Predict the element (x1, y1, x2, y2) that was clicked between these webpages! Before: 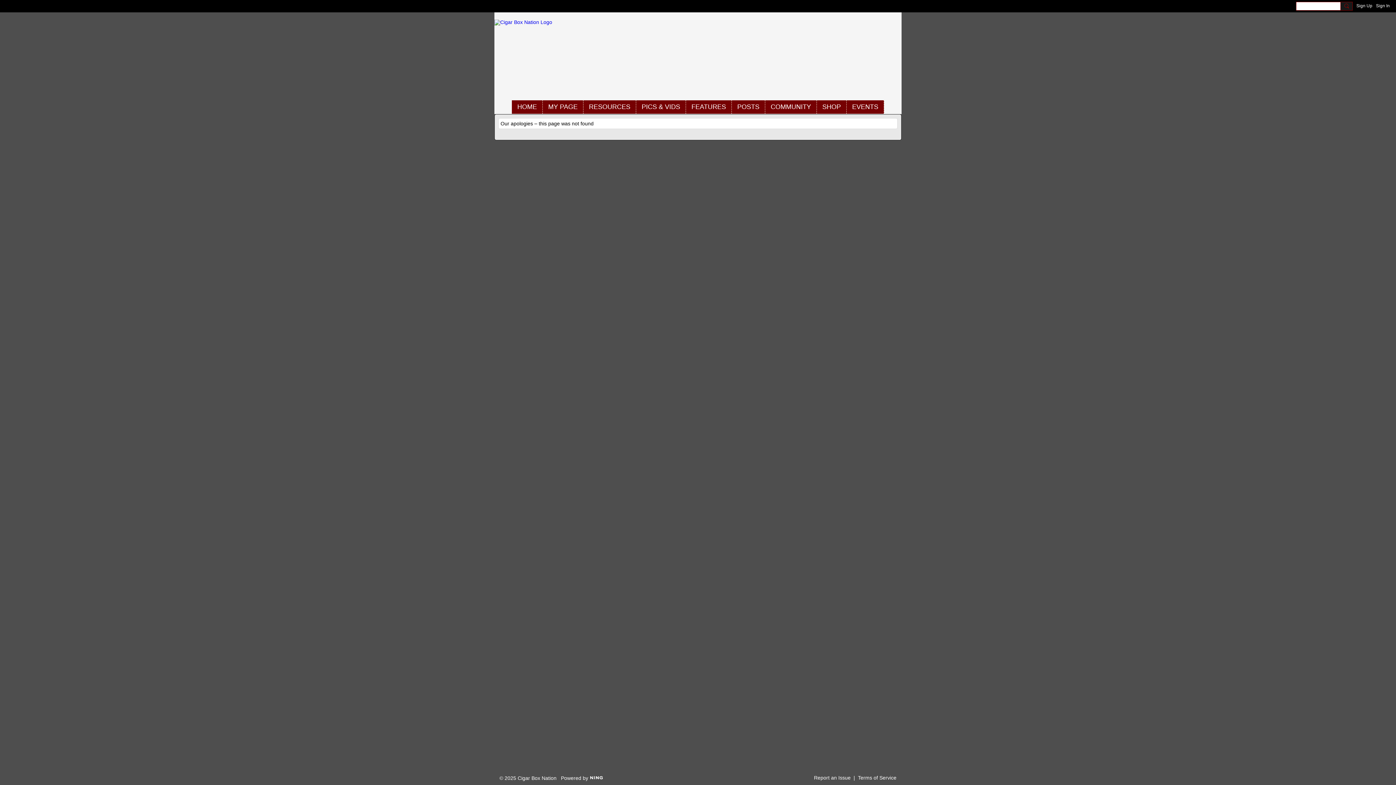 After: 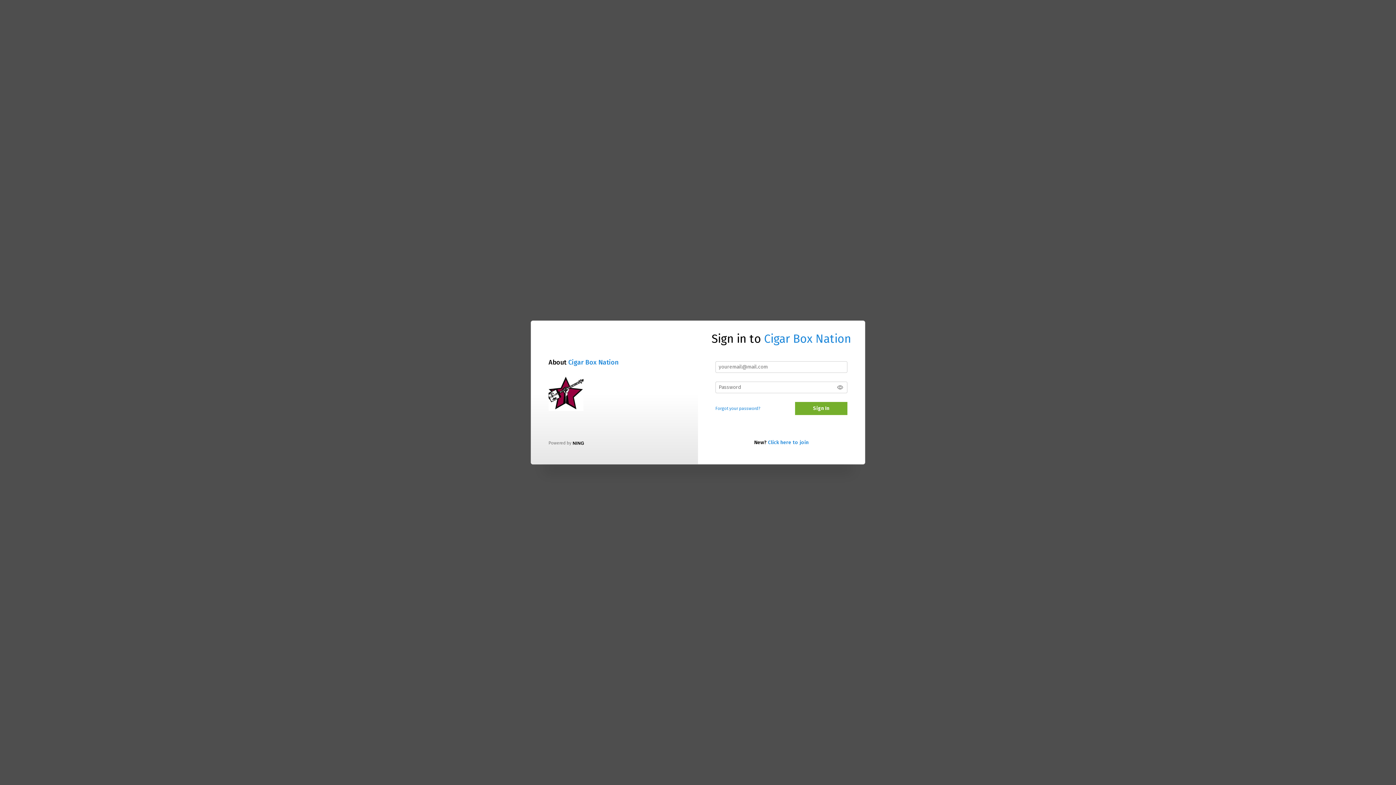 Action: bbox: (1376, 1, 1390, 9) label: Sign In